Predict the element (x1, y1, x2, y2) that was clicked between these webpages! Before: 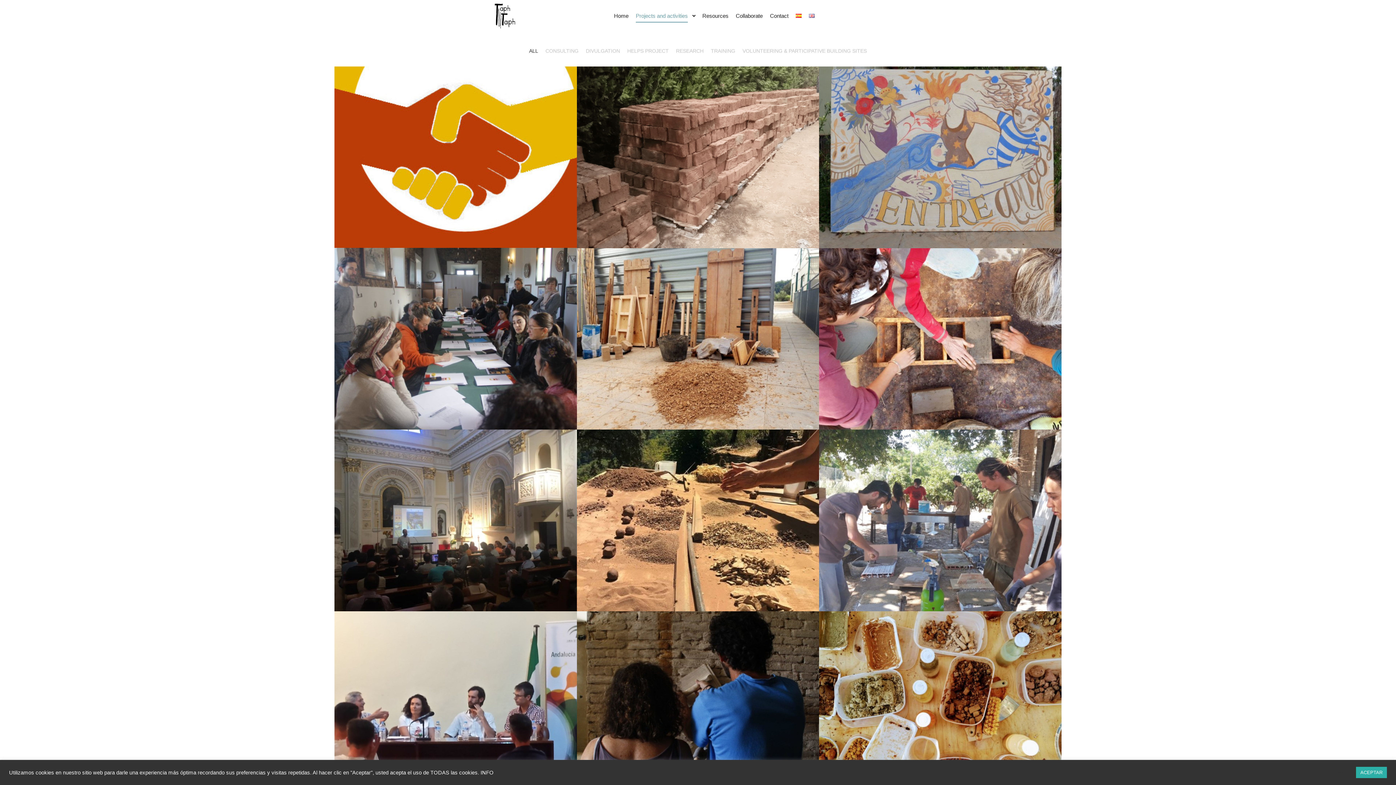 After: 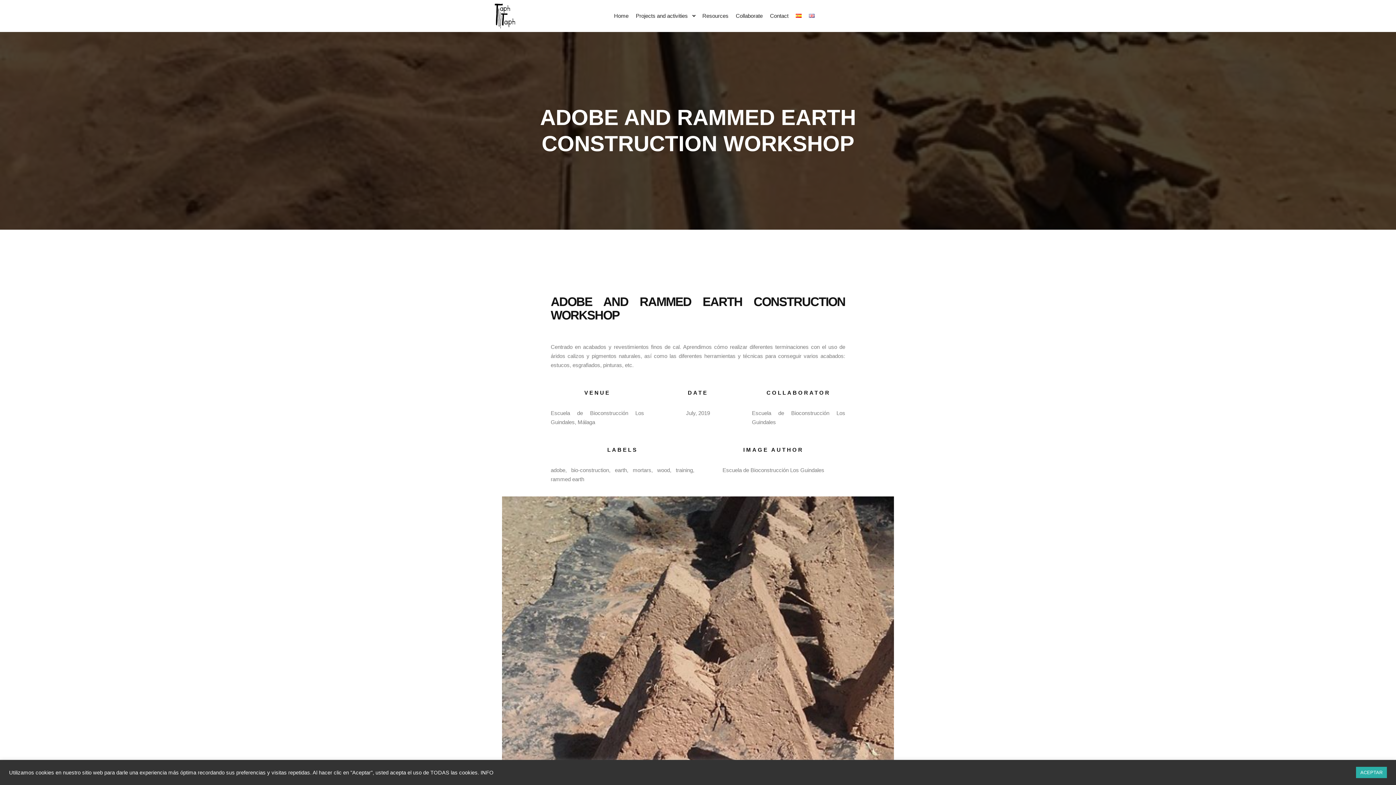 Action: bbox: (576, 429, 819, 611)